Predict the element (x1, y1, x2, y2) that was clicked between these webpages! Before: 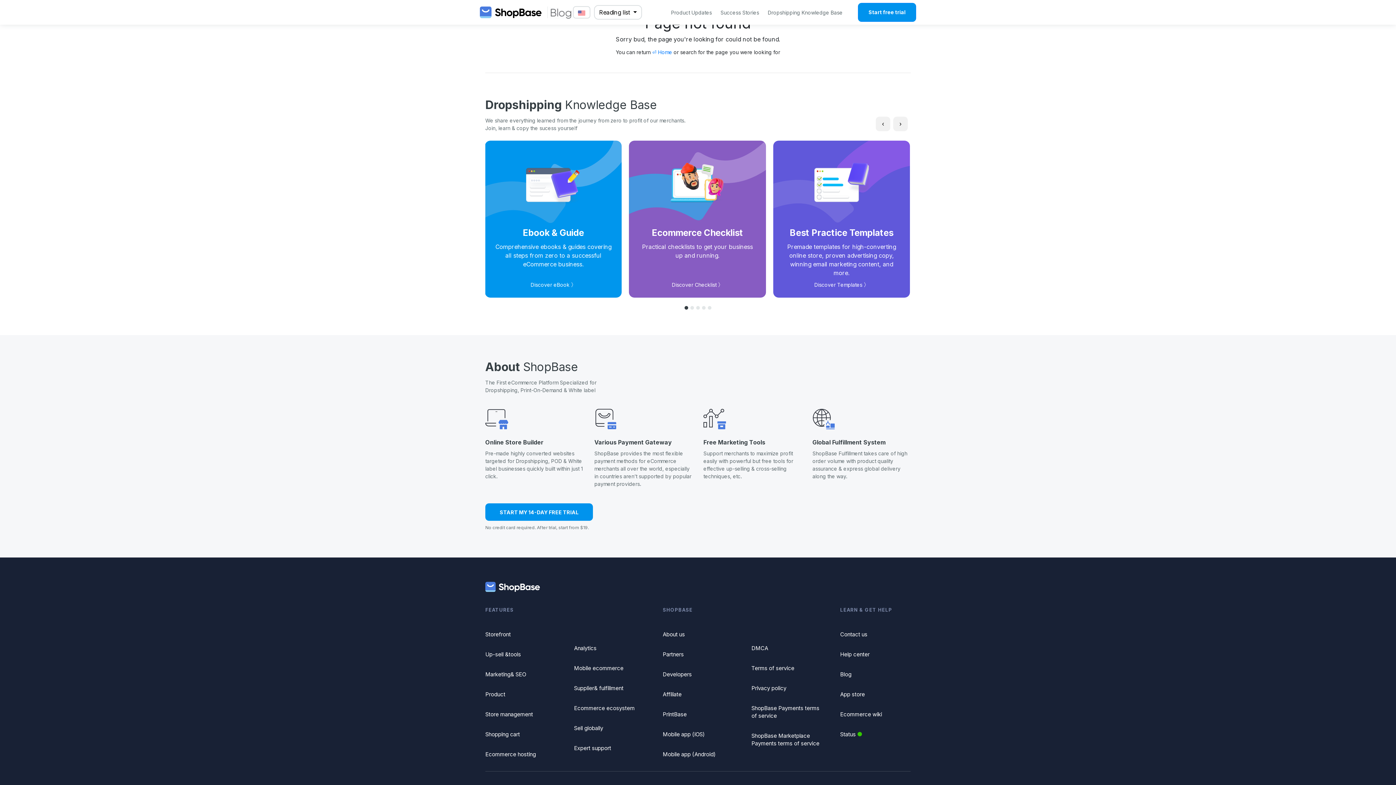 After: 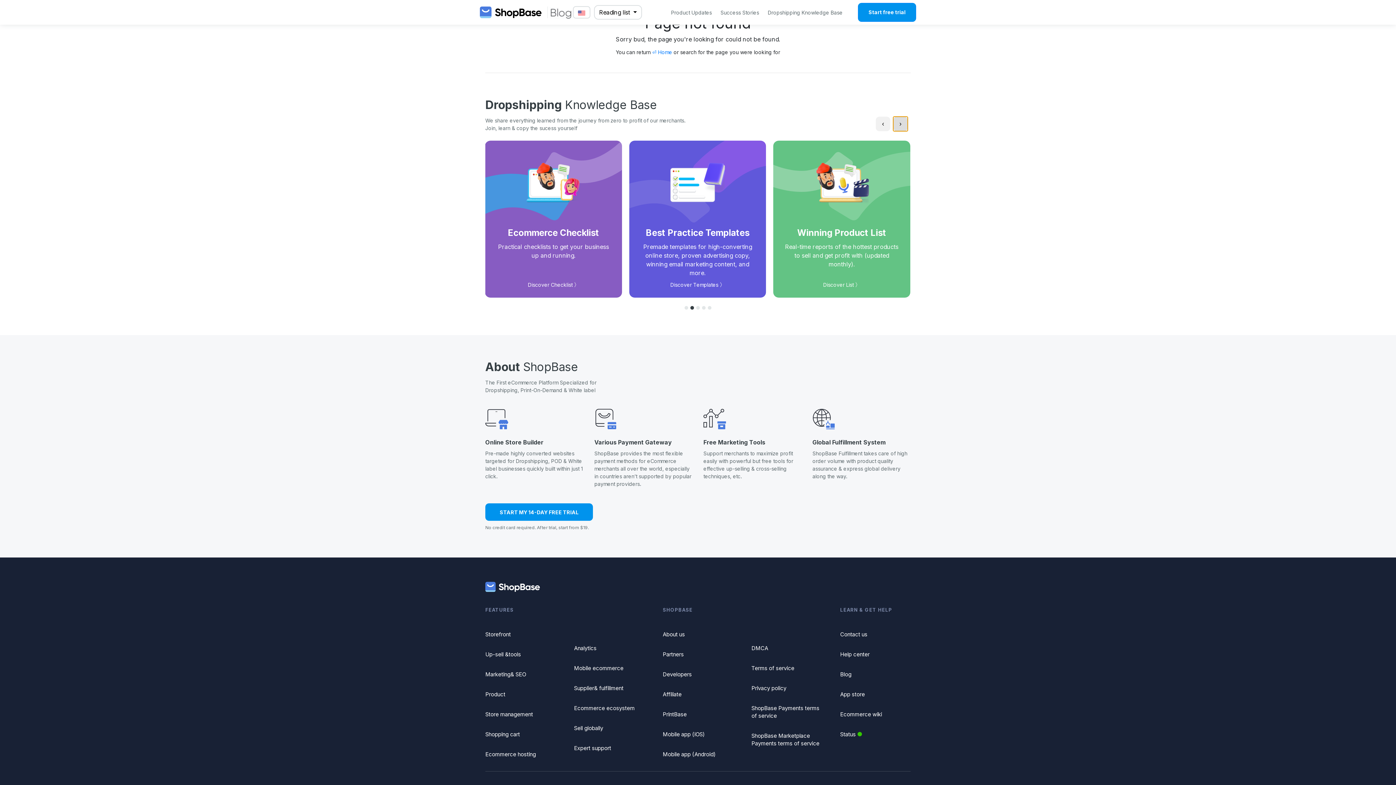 Action: bbox: (893, 116, 908, 131) label: ›